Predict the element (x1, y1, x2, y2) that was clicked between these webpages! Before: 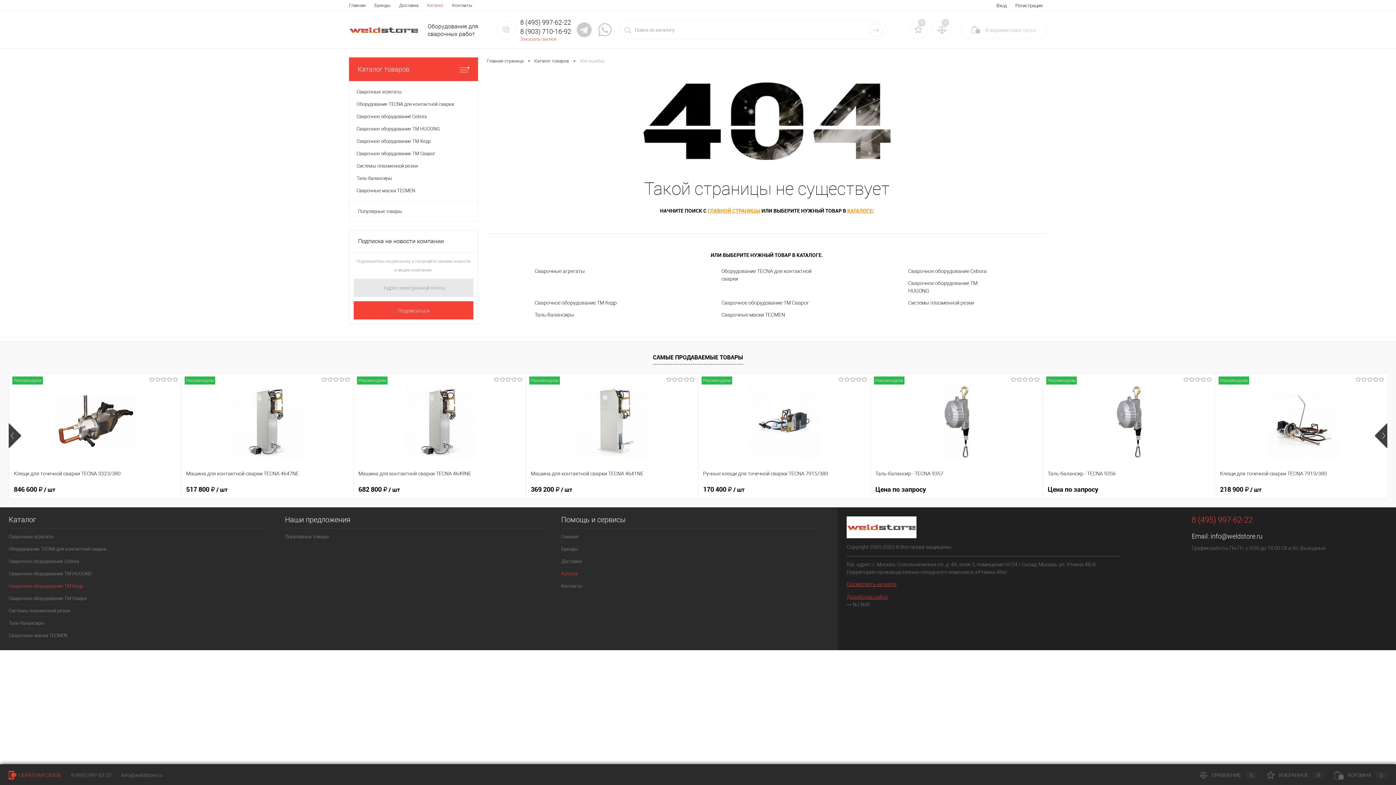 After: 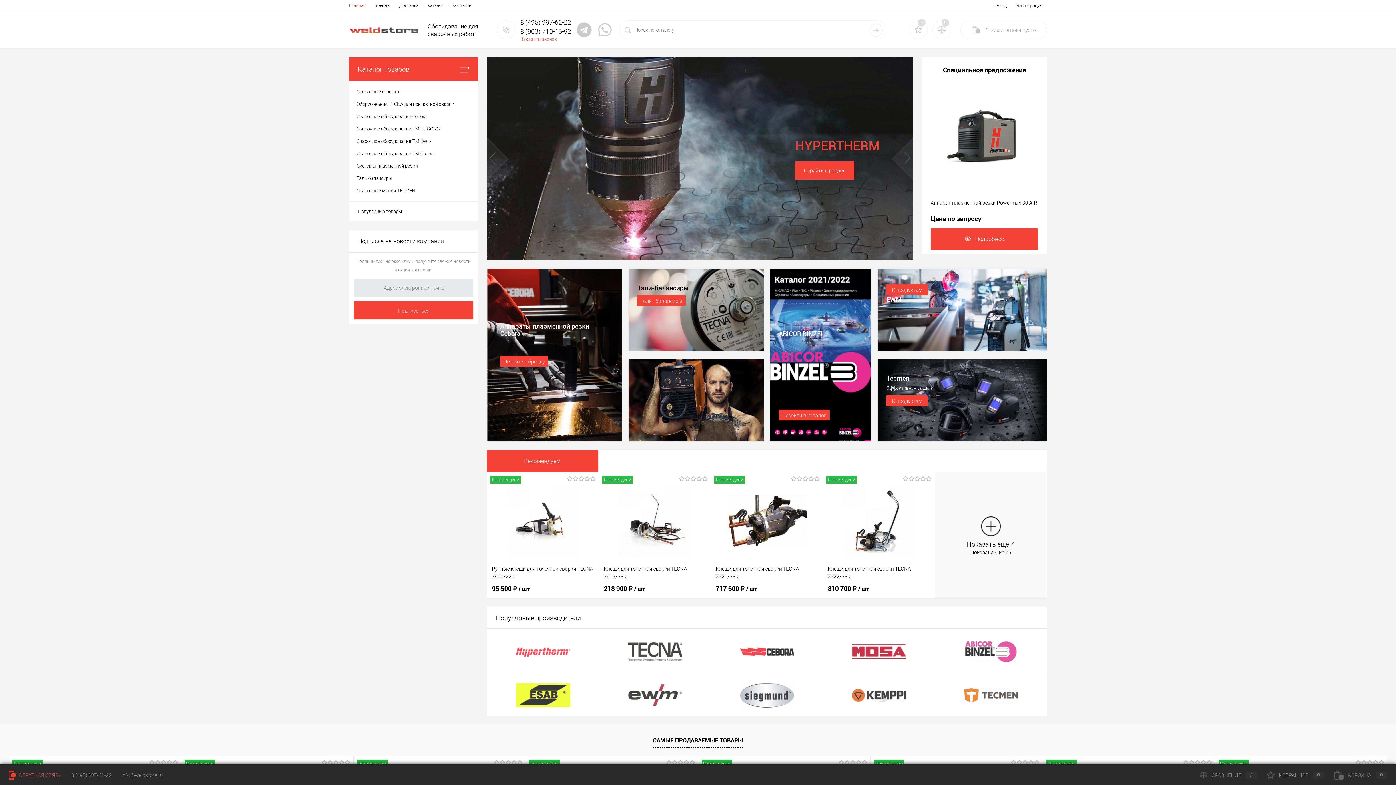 Action: bbox: (486, 82, 1047, 162)